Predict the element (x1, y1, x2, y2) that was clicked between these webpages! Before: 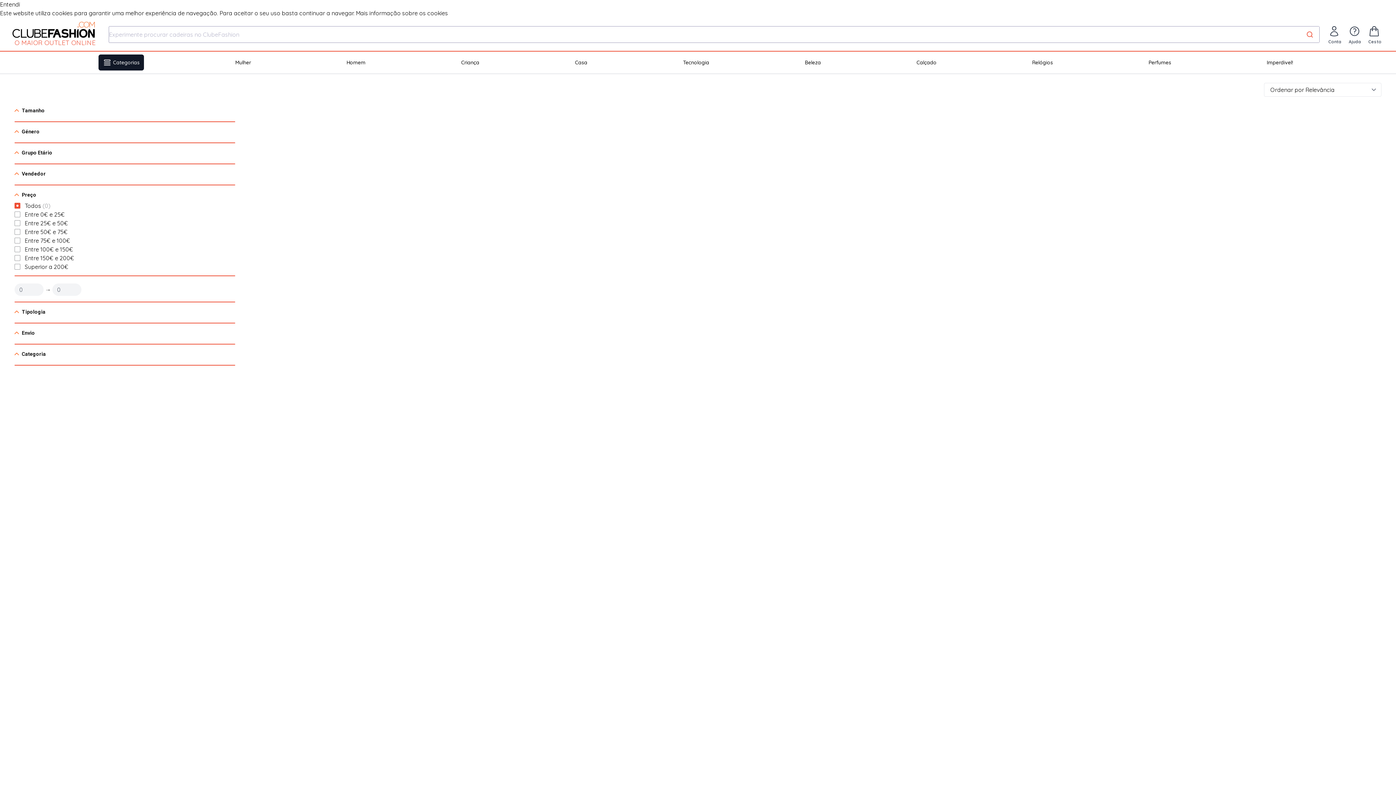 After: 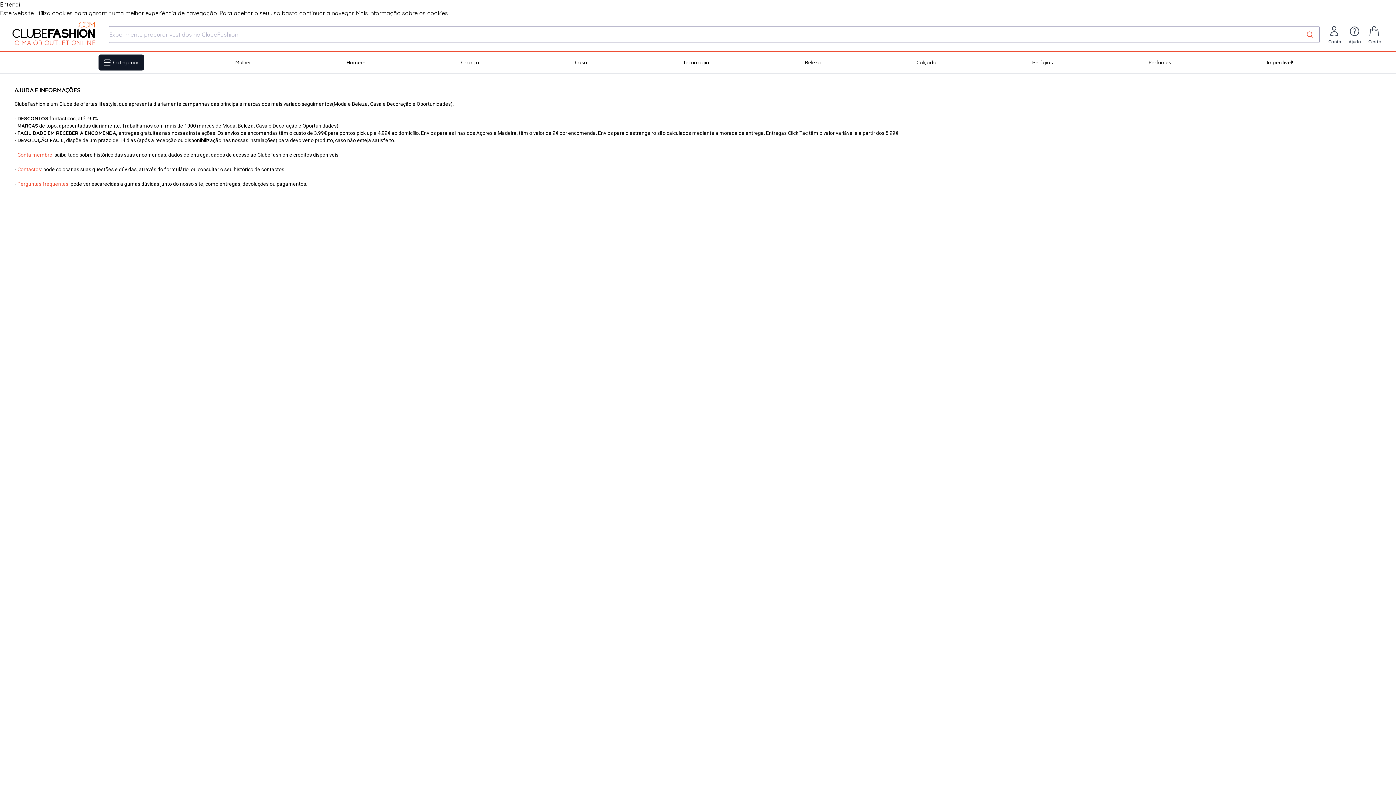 Action: label: Ajuda bbox: (1349, 25, 1361, 45)